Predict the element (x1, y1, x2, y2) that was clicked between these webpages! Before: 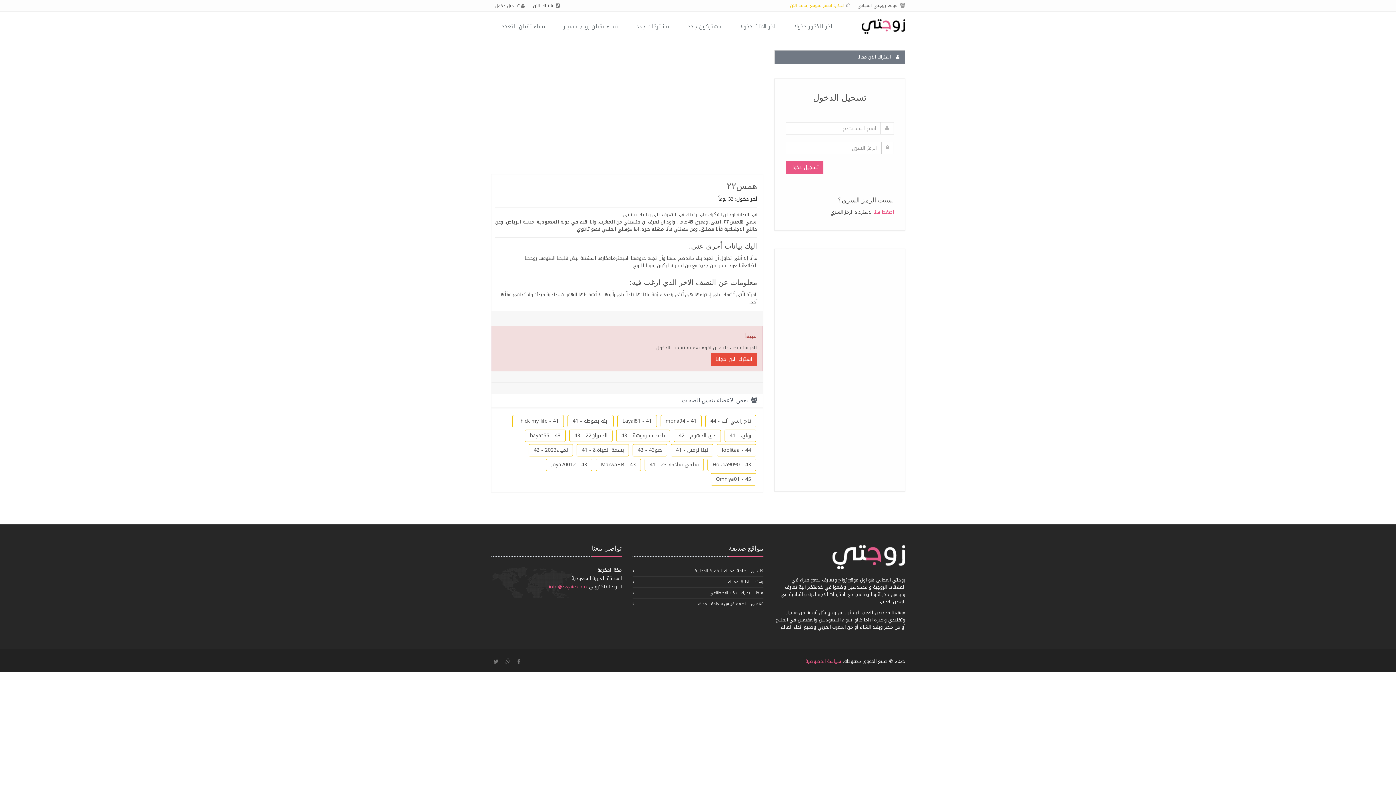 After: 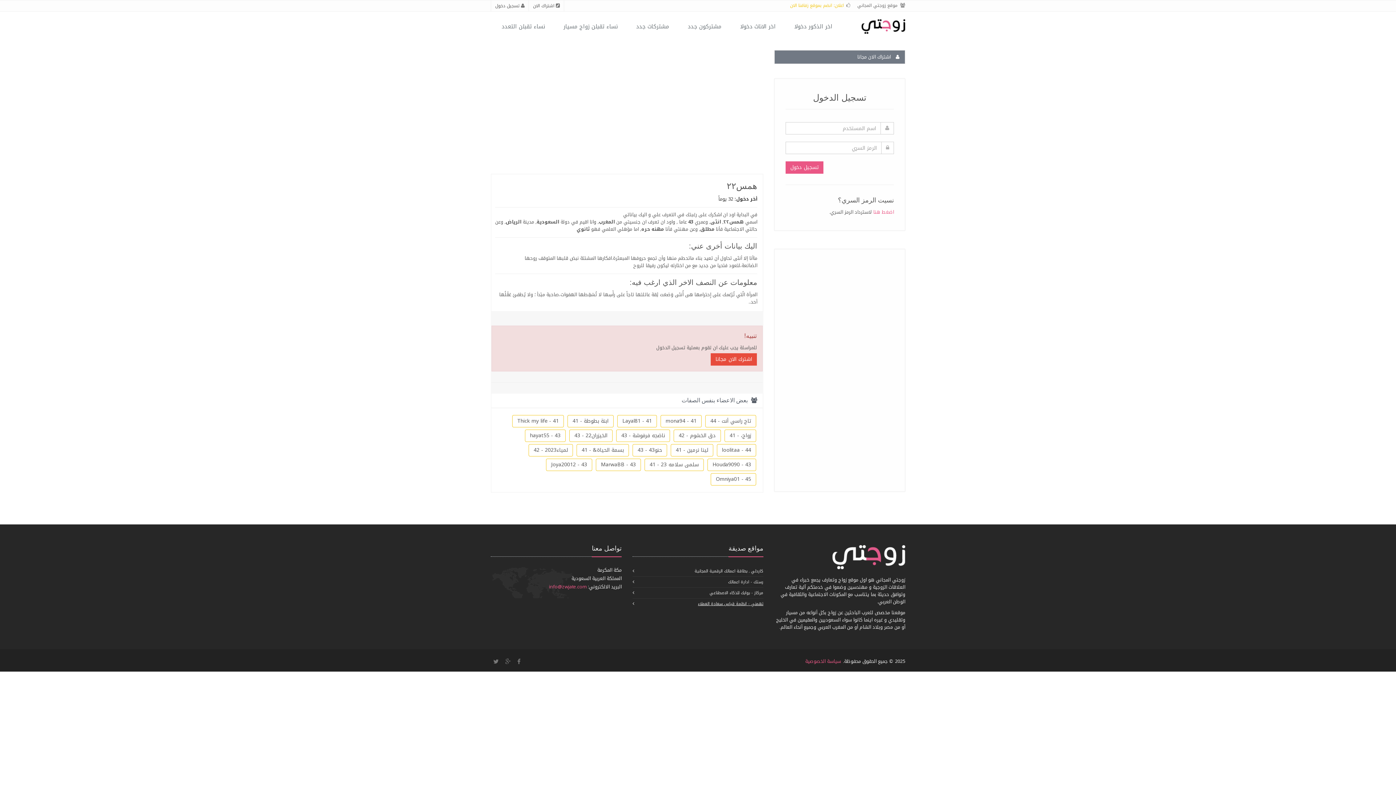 Action: bbox: (698, 598, 763, 609) label: تهمني - انظمة قياس سعادة العملاء